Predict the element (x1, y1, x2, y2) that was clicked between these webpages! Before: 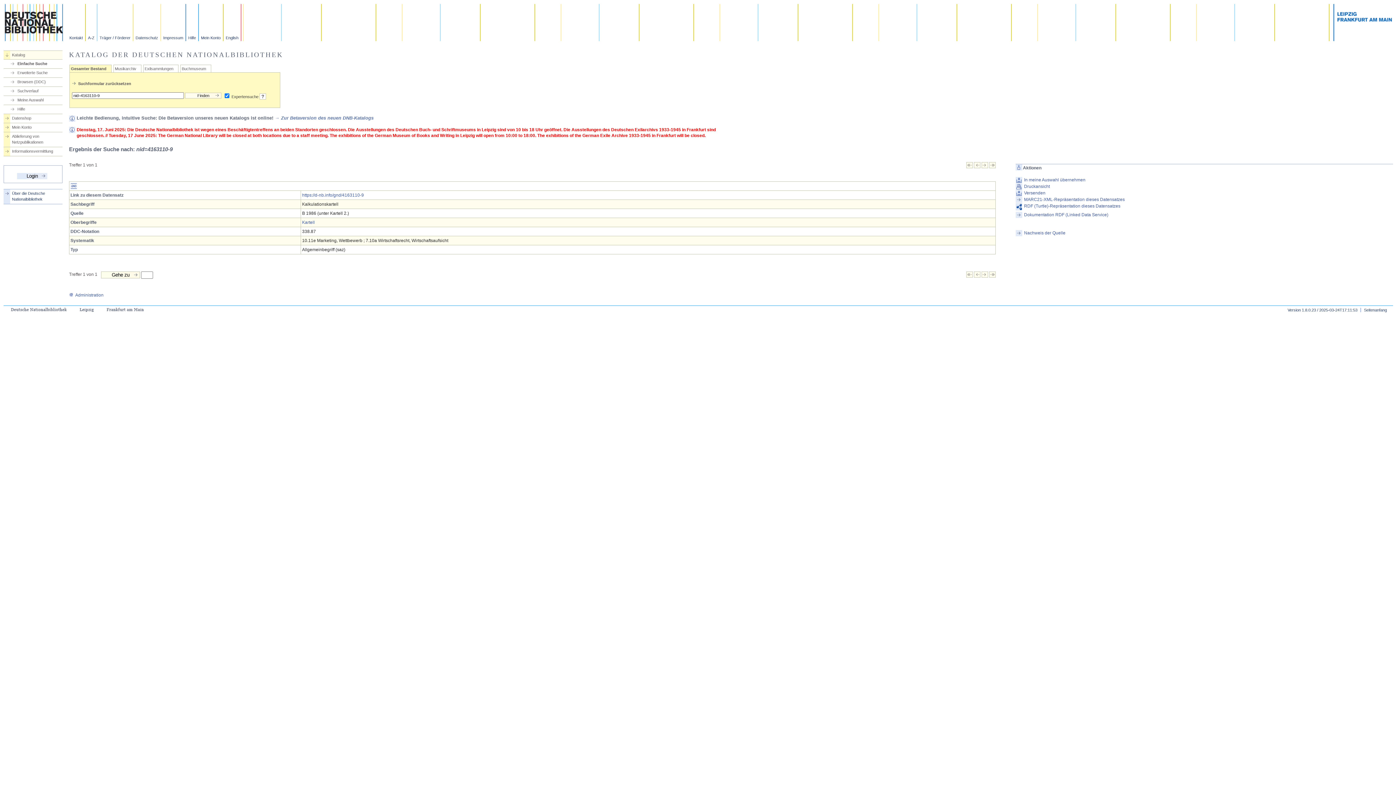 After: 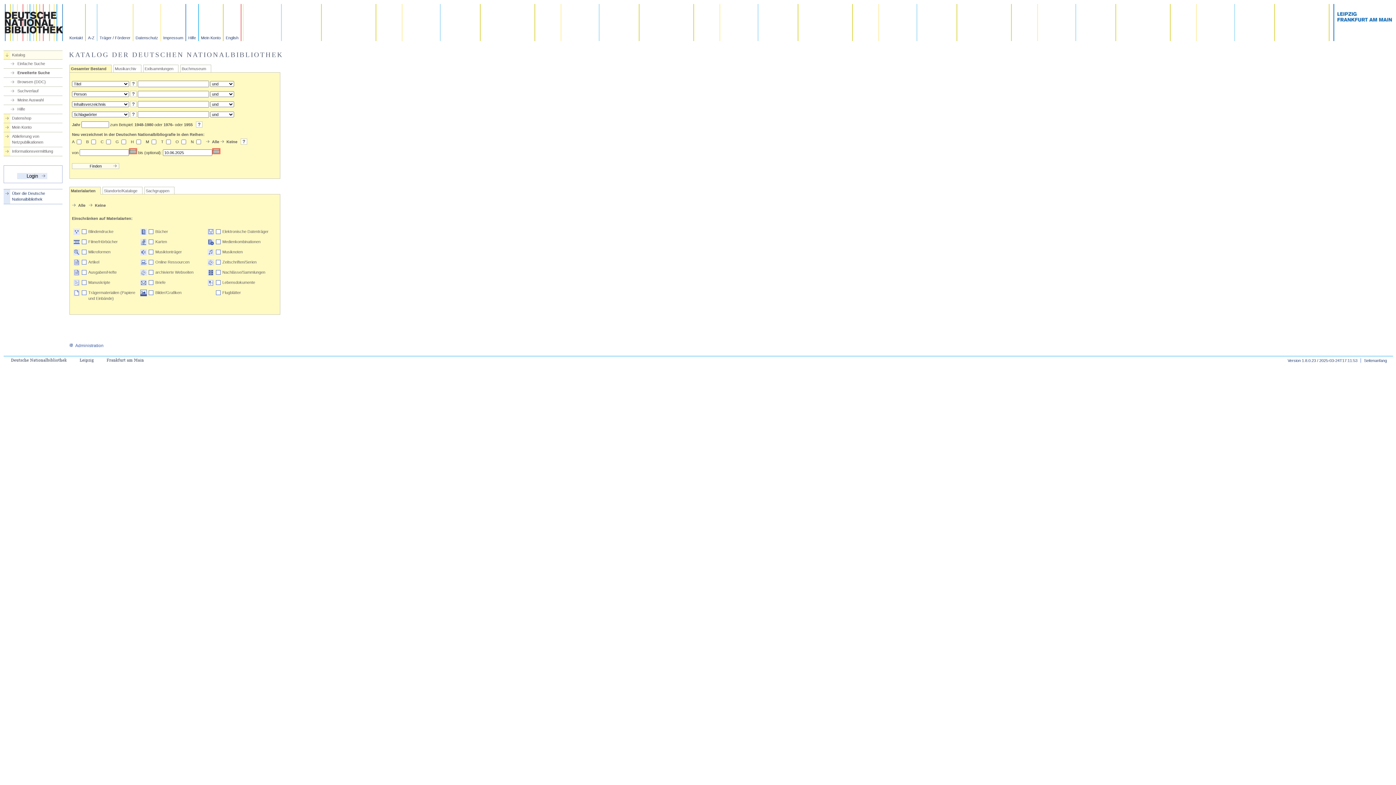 Action: bbox: (9, 69, 62, 75) label: Erweiterte Suche